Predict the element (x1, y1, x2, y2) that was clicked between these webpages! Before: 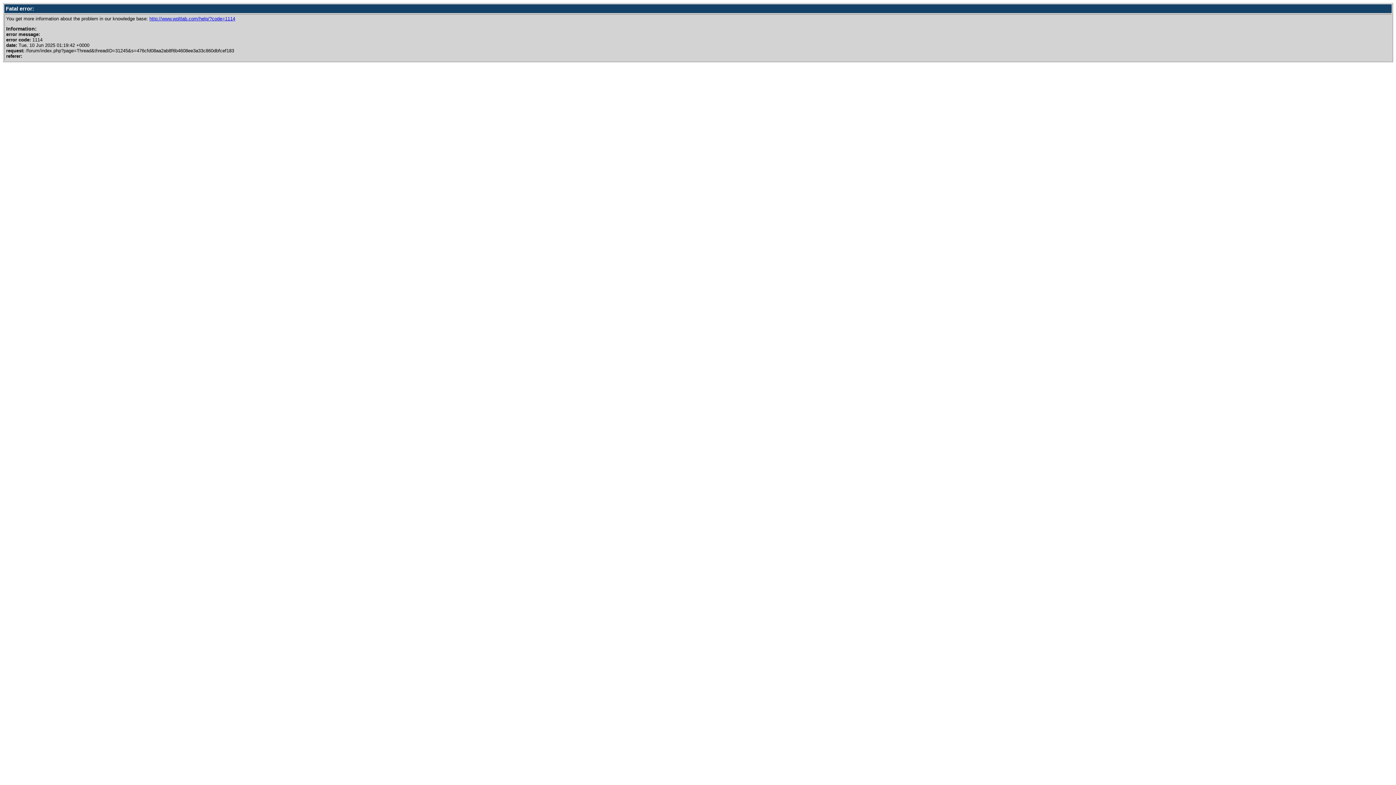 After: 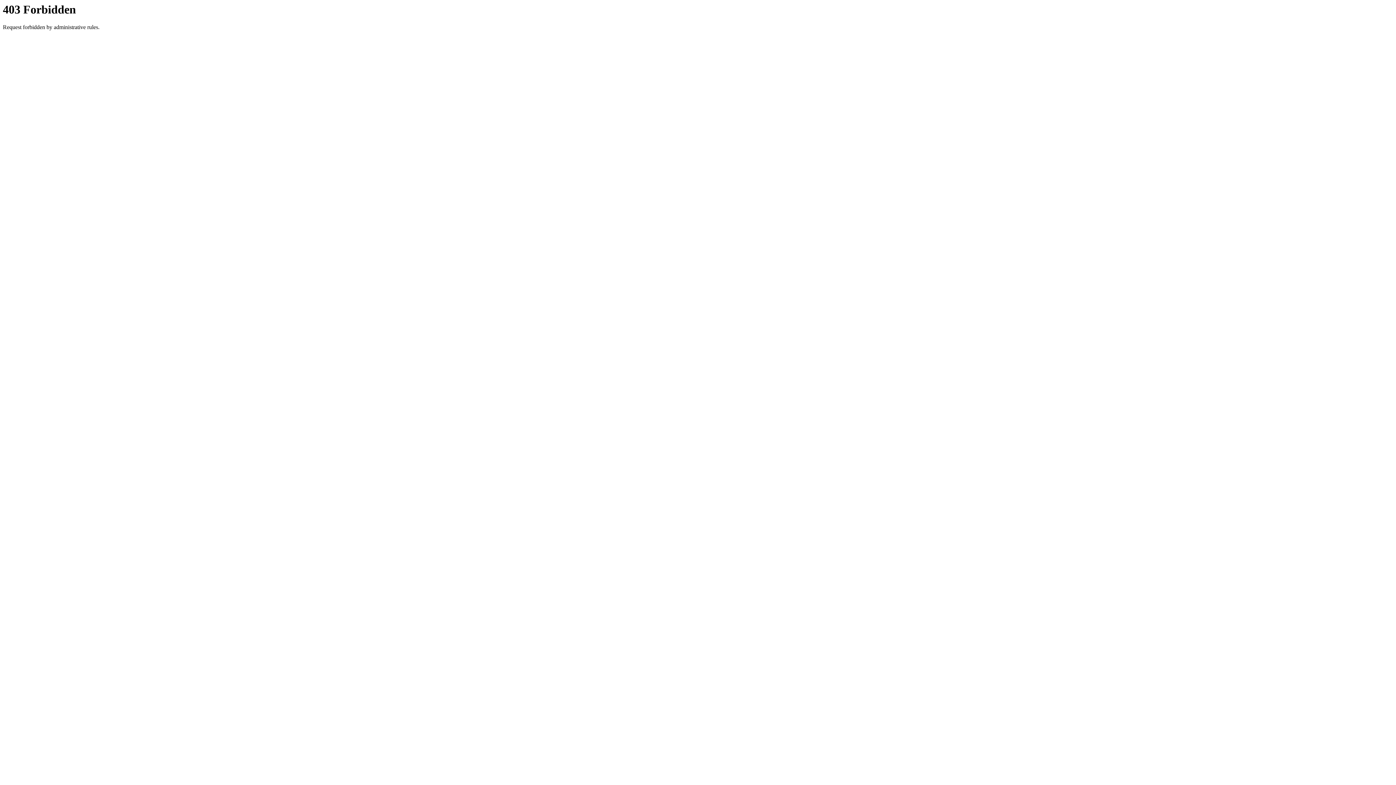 Action: label: http://www.woltlab.com/help/?code=1114 bbox: (149, 16, 235, 21)